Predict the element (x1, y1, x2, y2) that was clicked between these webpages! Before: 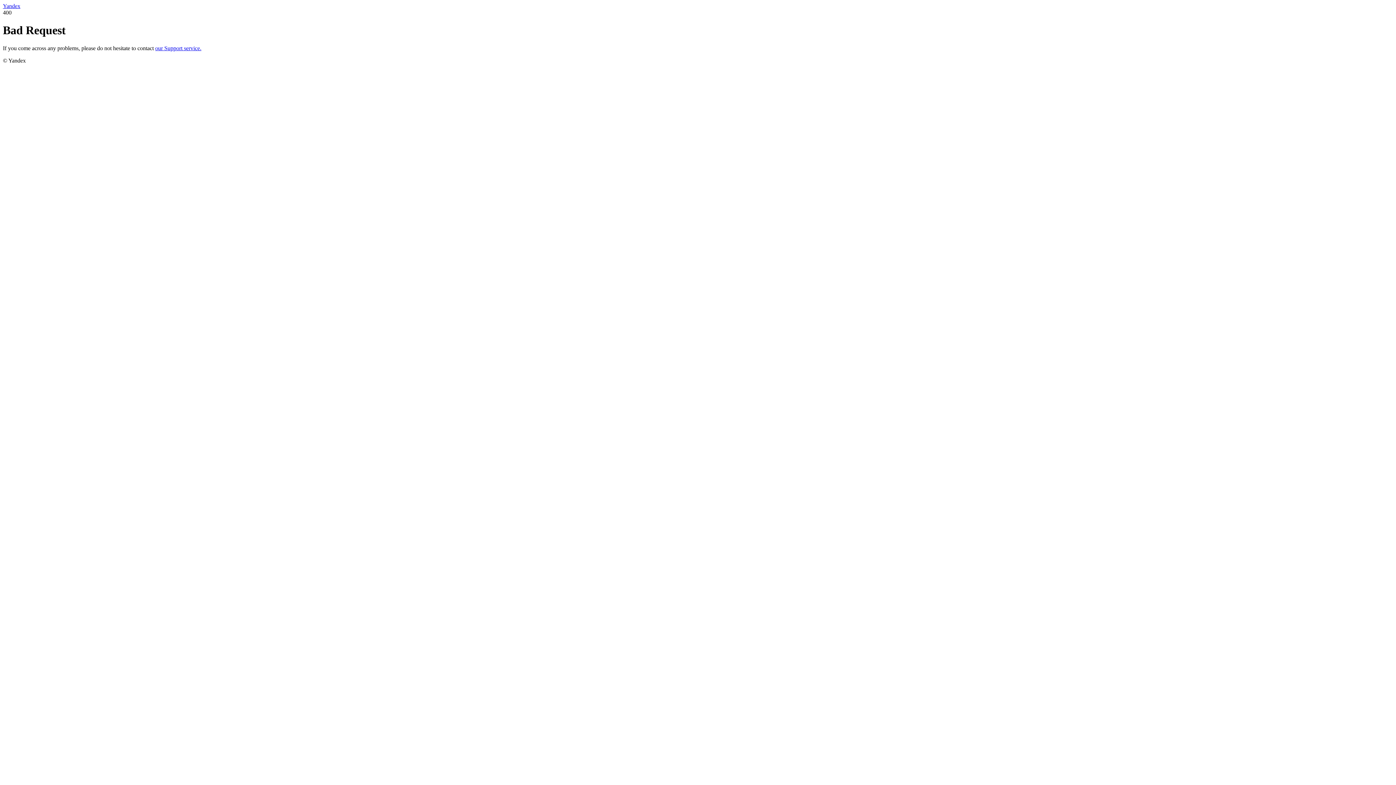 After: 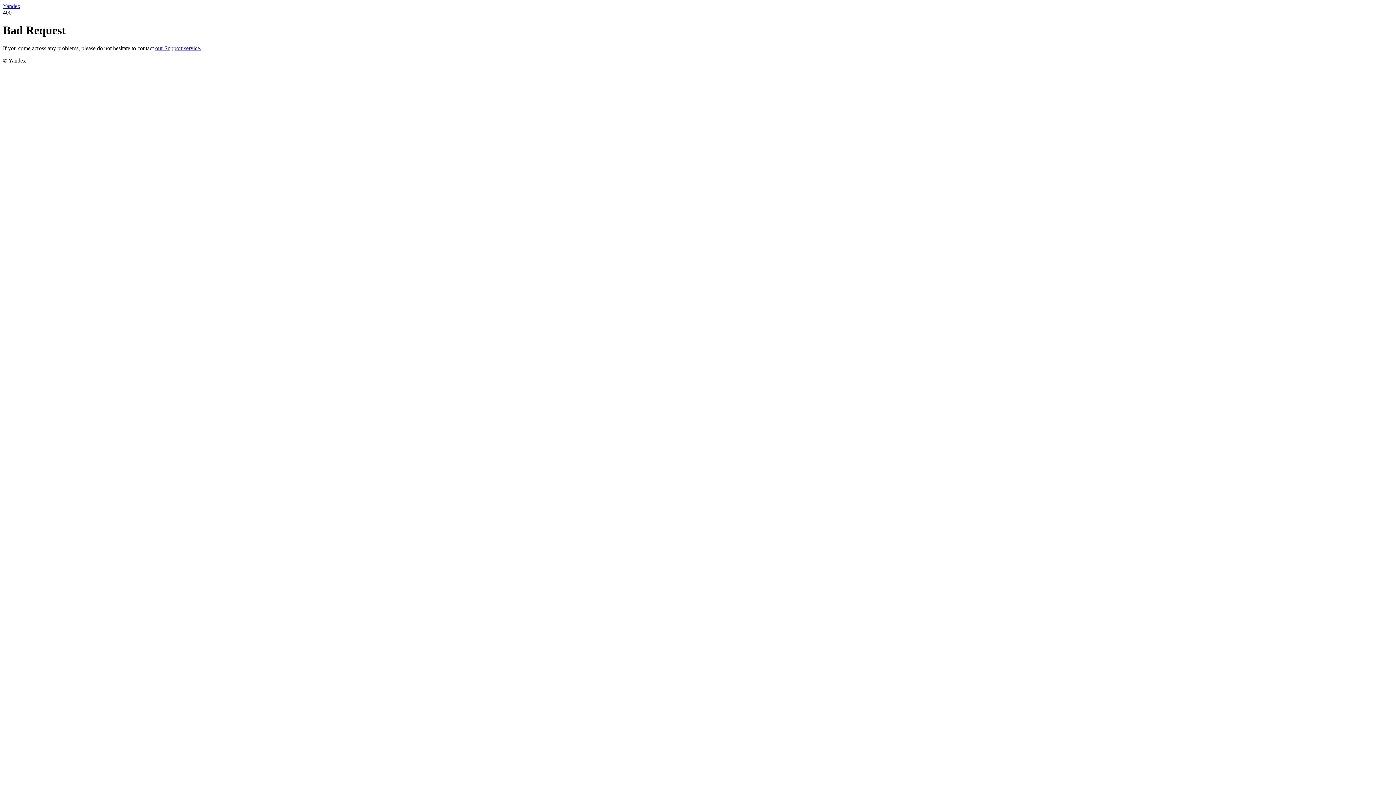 Action: label: Yandex bbox: (2, 2, 20, 9)